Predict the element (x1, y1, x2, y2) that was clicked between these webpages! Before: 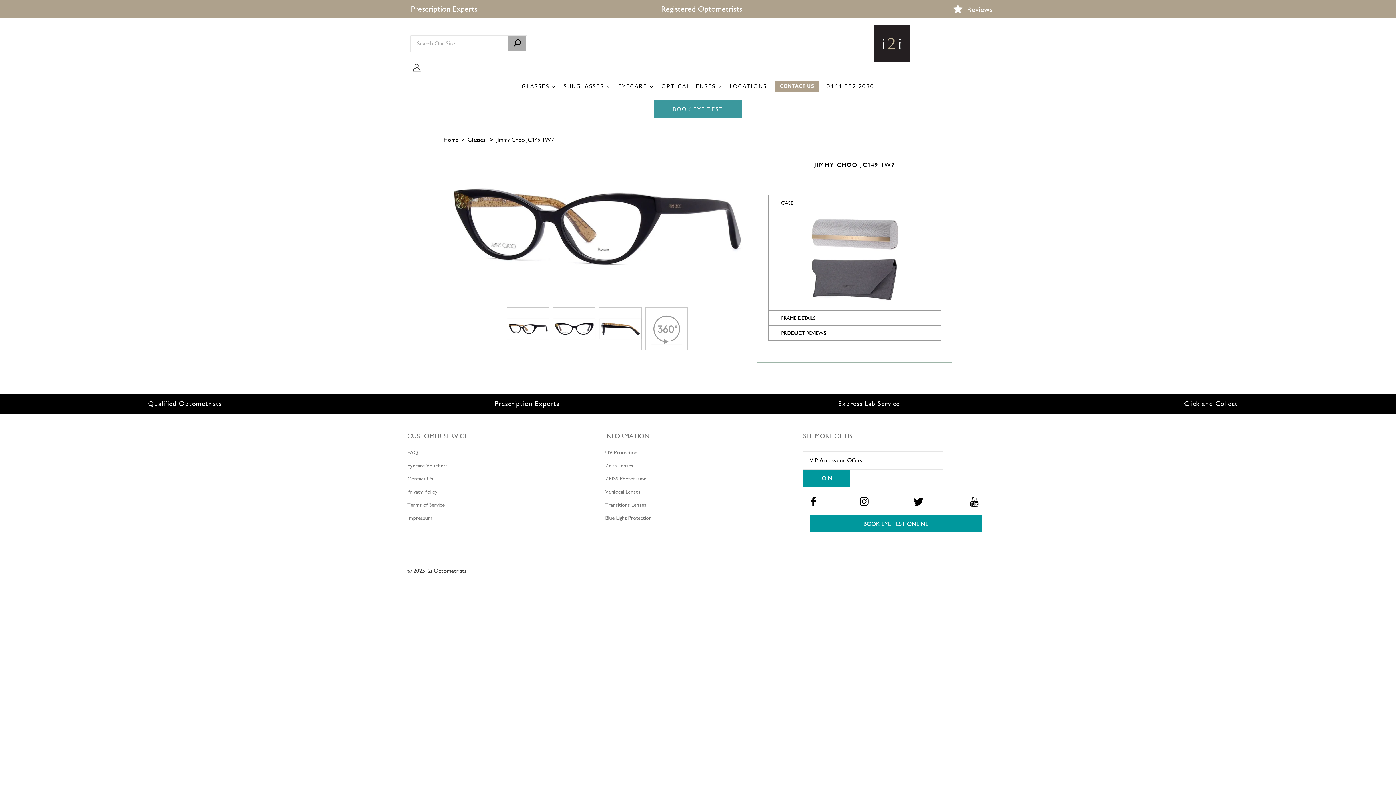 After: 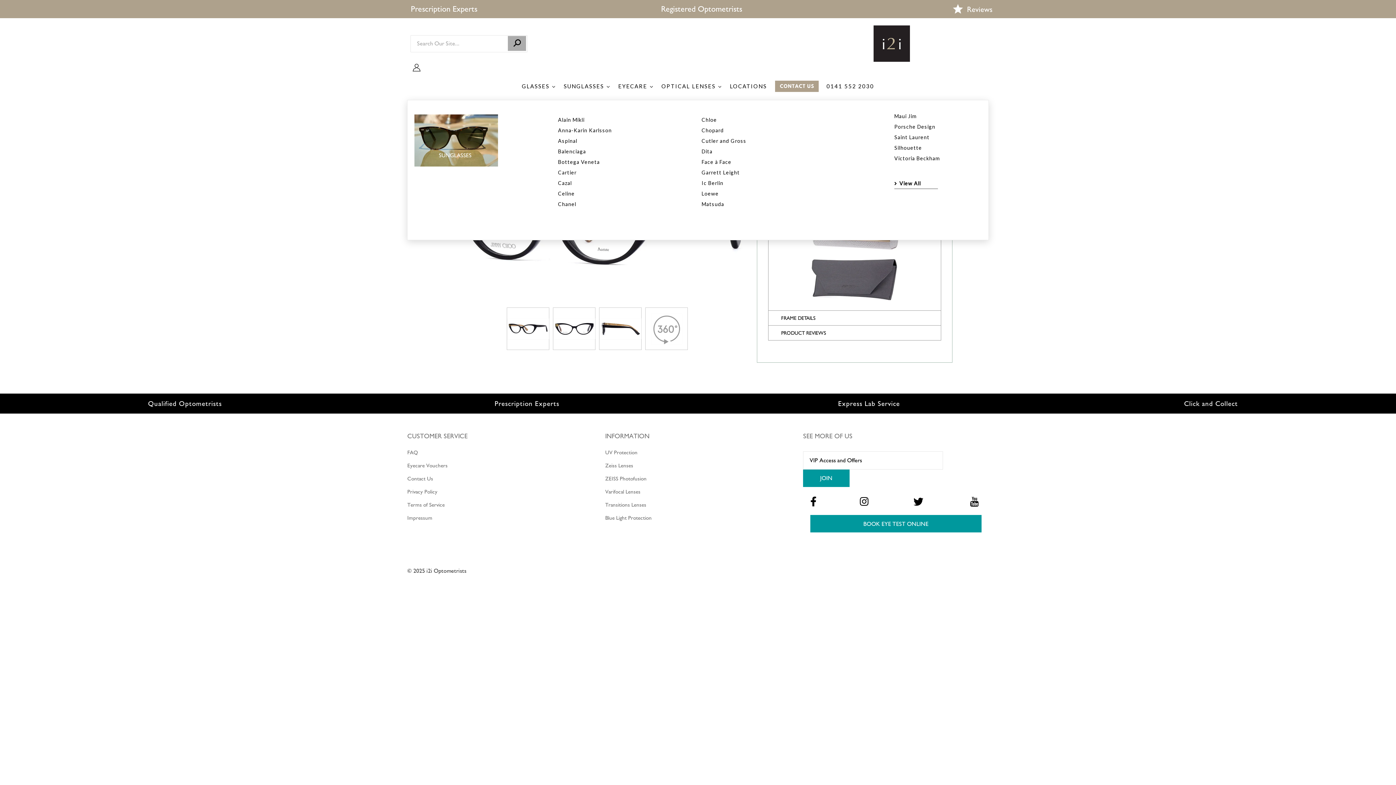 Action: bbox: (559, 72, 614, 100) label: SUNGLASSES